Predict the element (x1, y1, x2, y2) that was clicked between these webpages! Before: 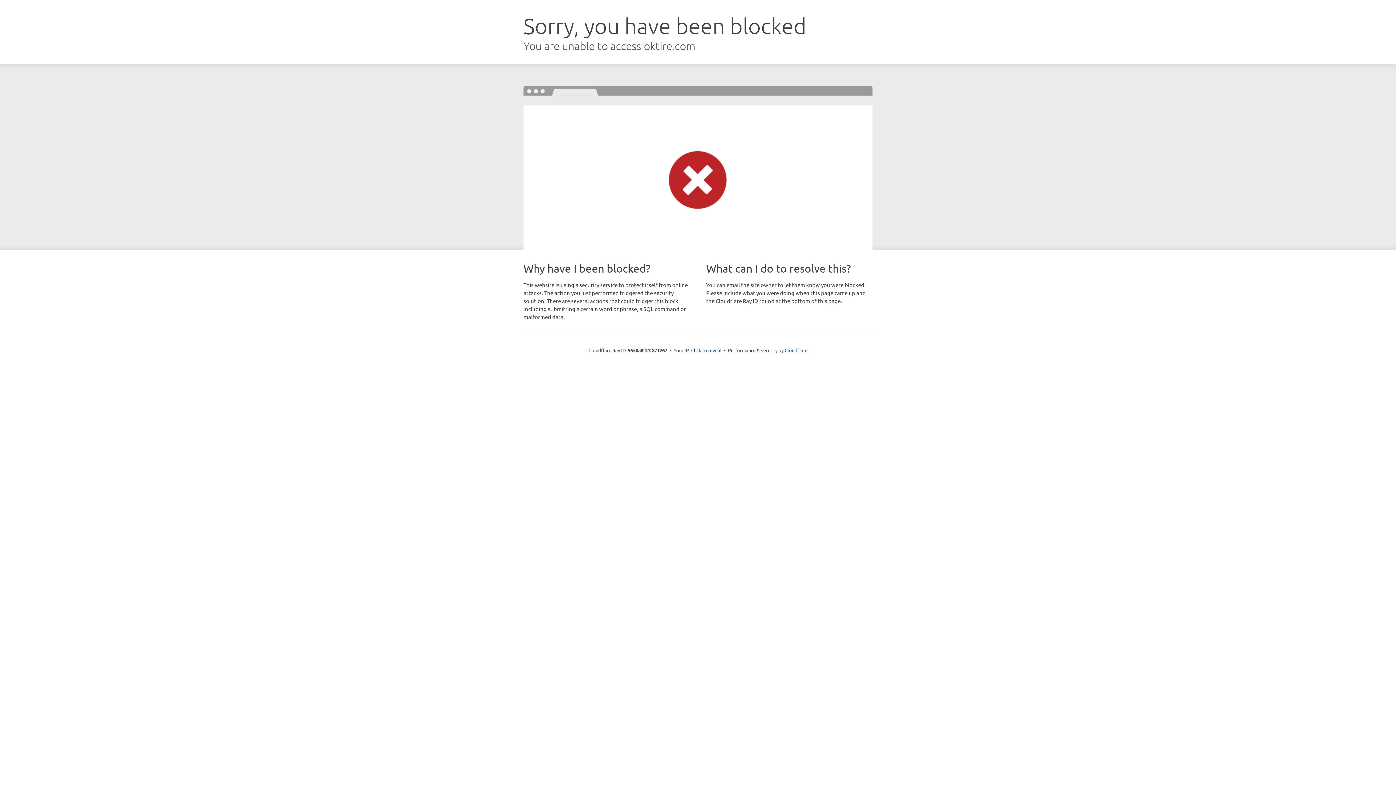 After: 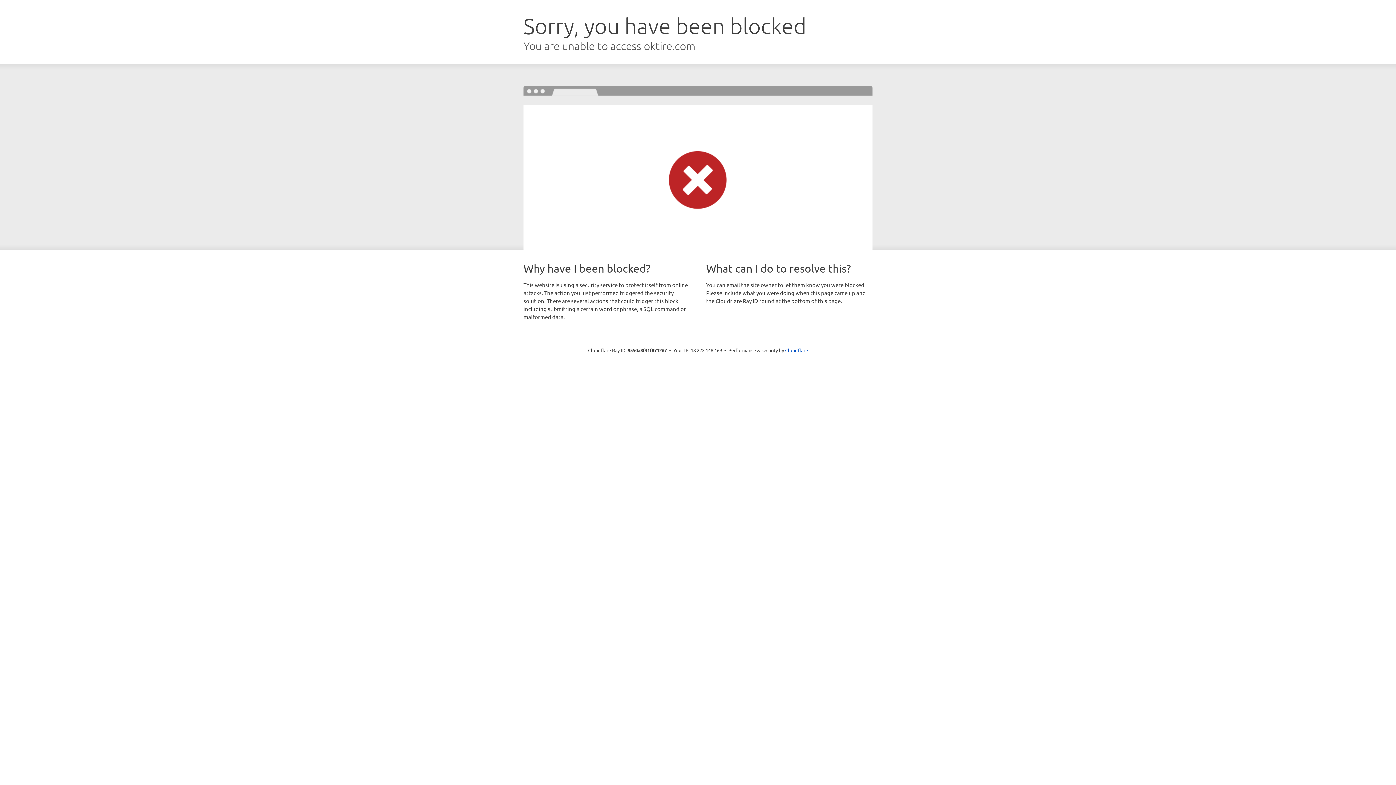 Action: bbox: (691, 346, 721, 353) label: Click to reveal